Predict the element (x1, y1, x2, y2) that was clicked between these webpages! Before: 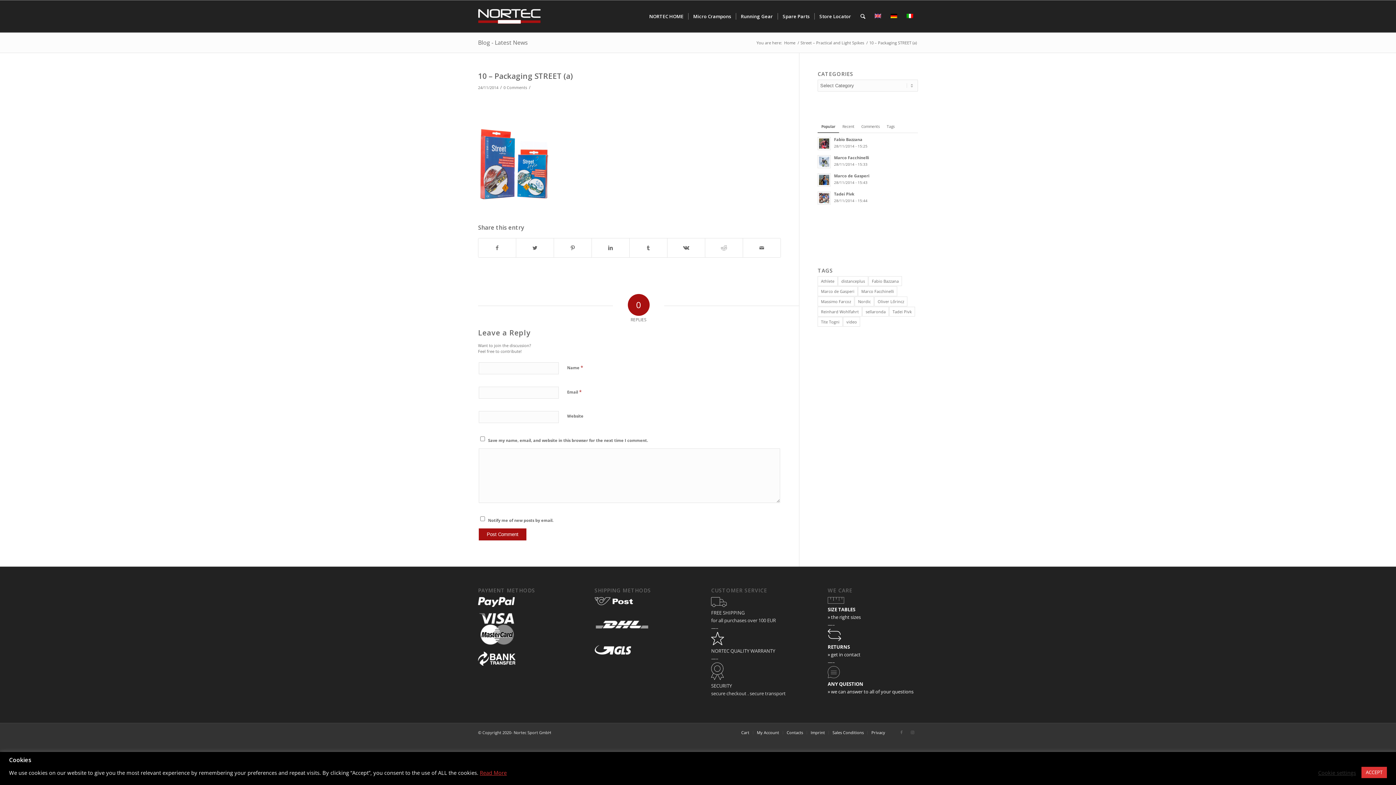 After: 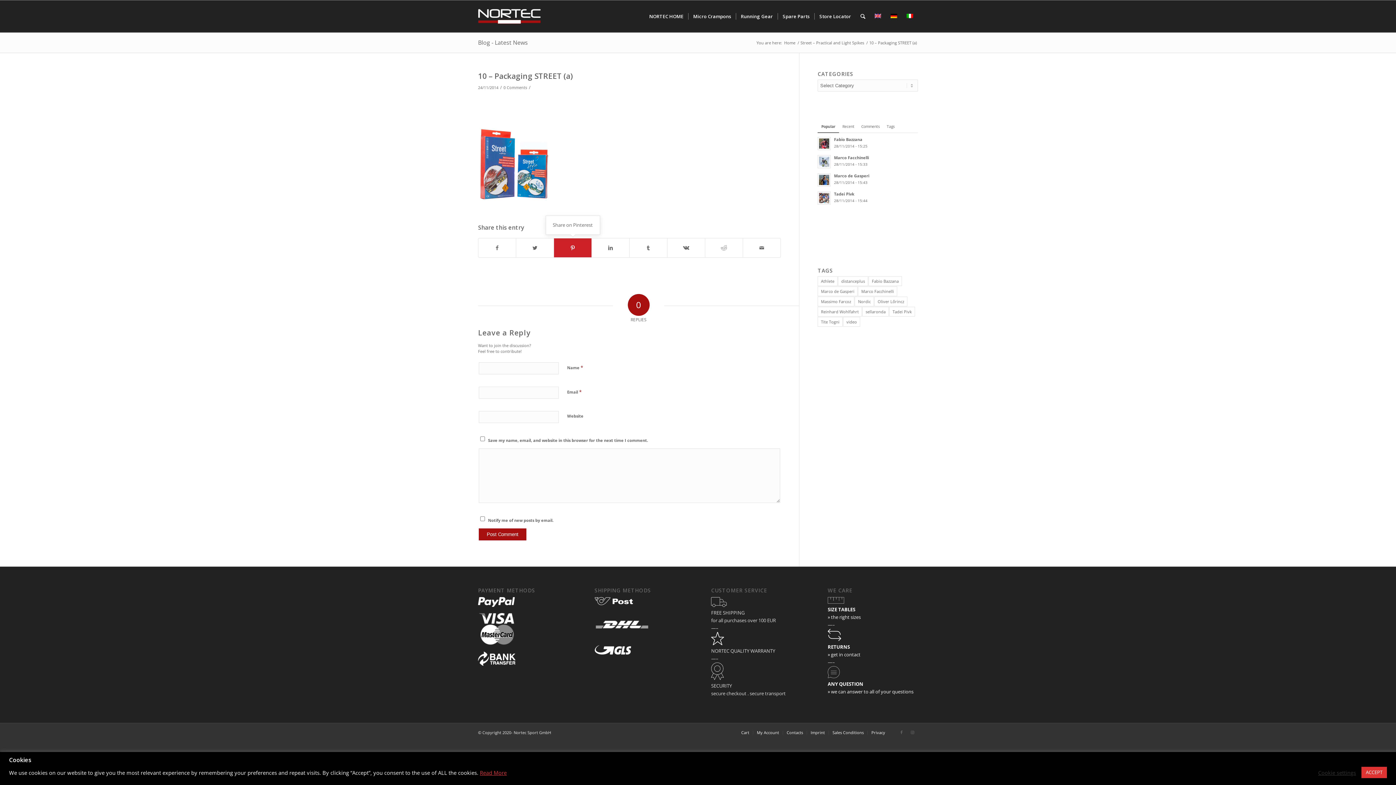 Action: bbox: (554, 238, 591, 257) label: Share on Pinterest